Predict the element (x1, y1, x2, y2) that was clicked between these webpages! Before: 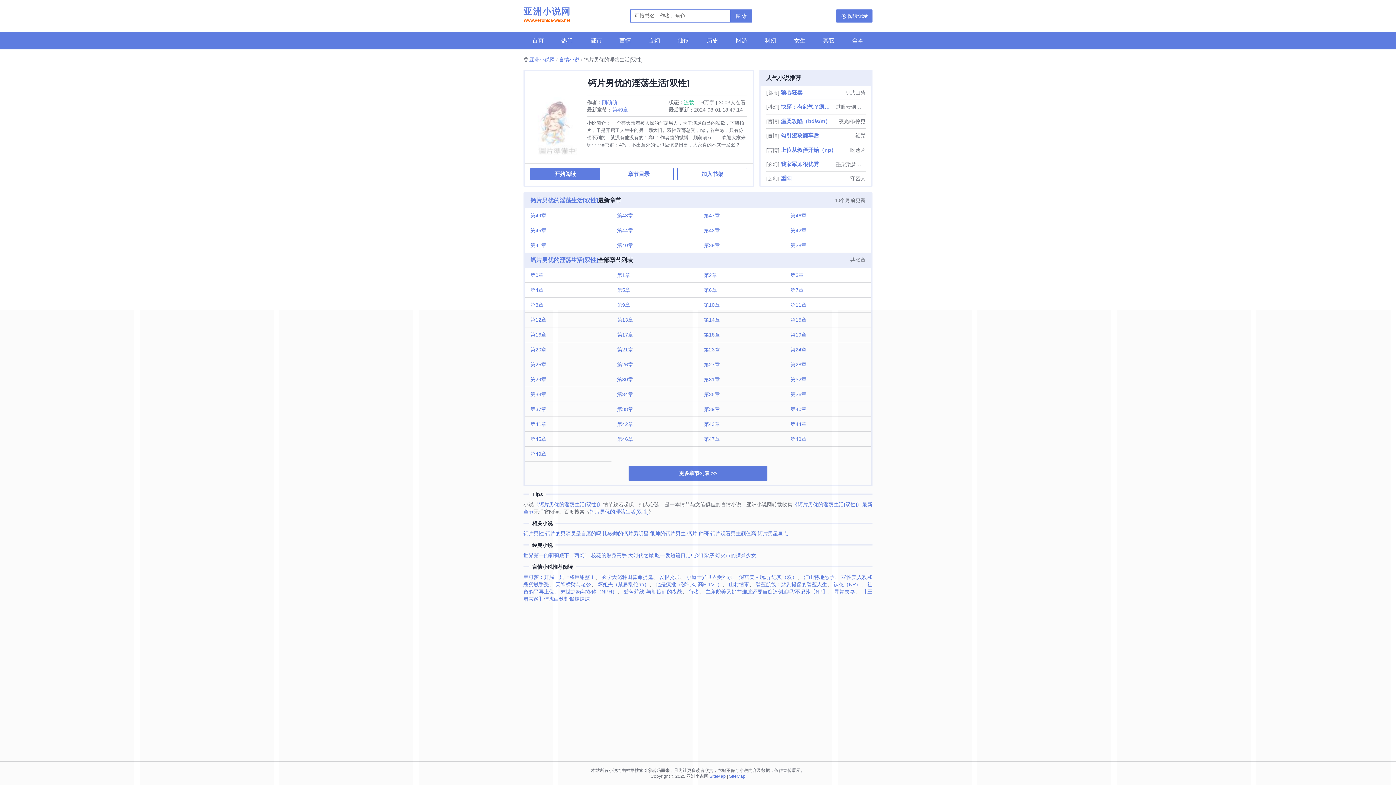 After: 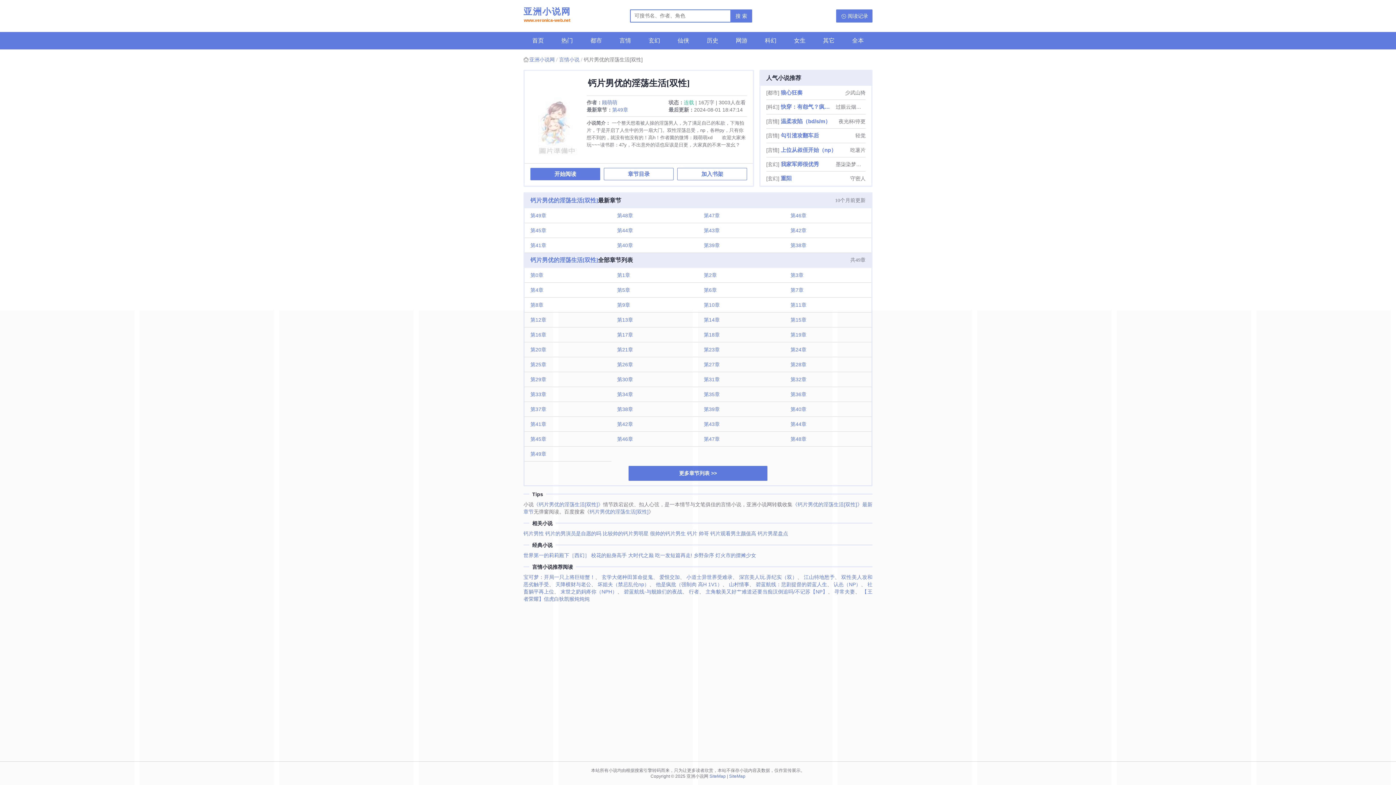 Action: bbox: (530, 95, 586, 162)